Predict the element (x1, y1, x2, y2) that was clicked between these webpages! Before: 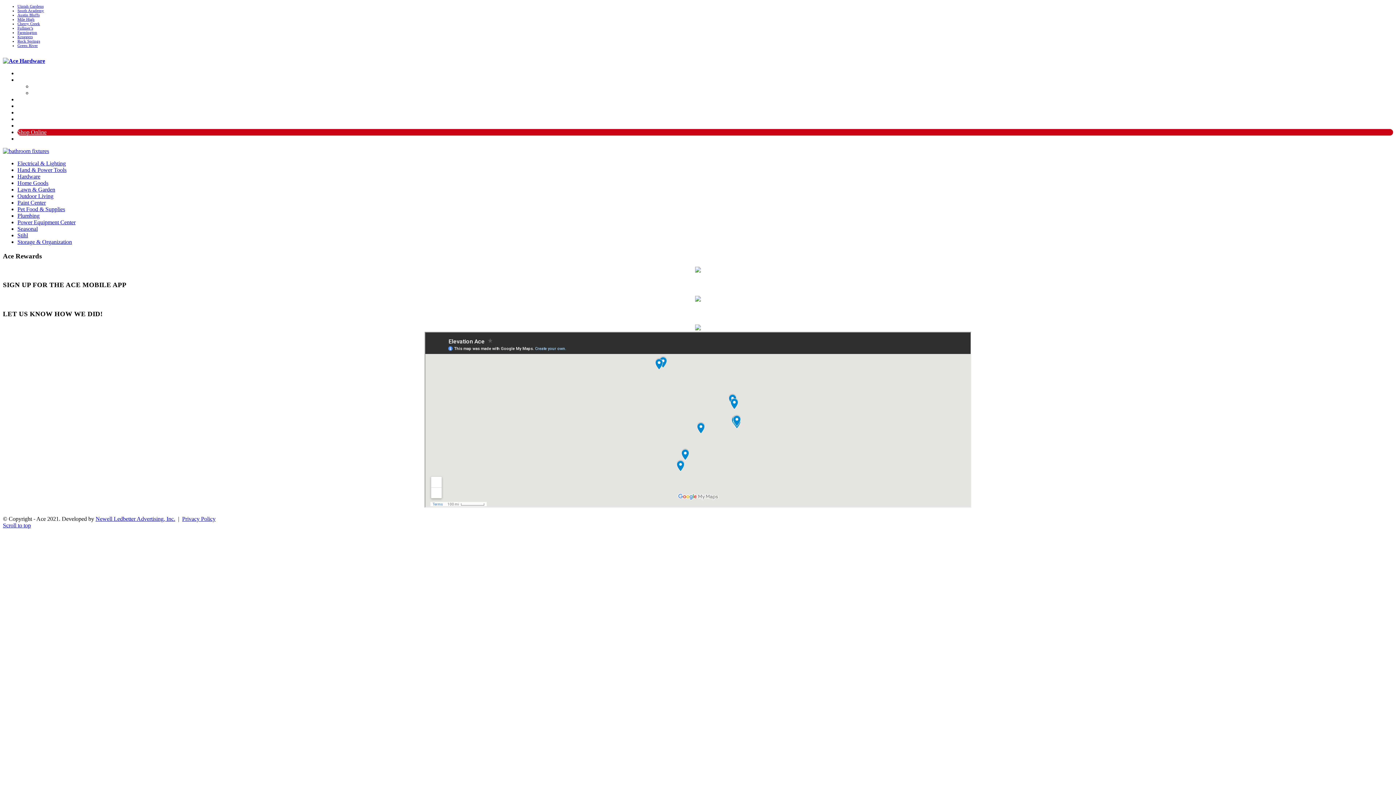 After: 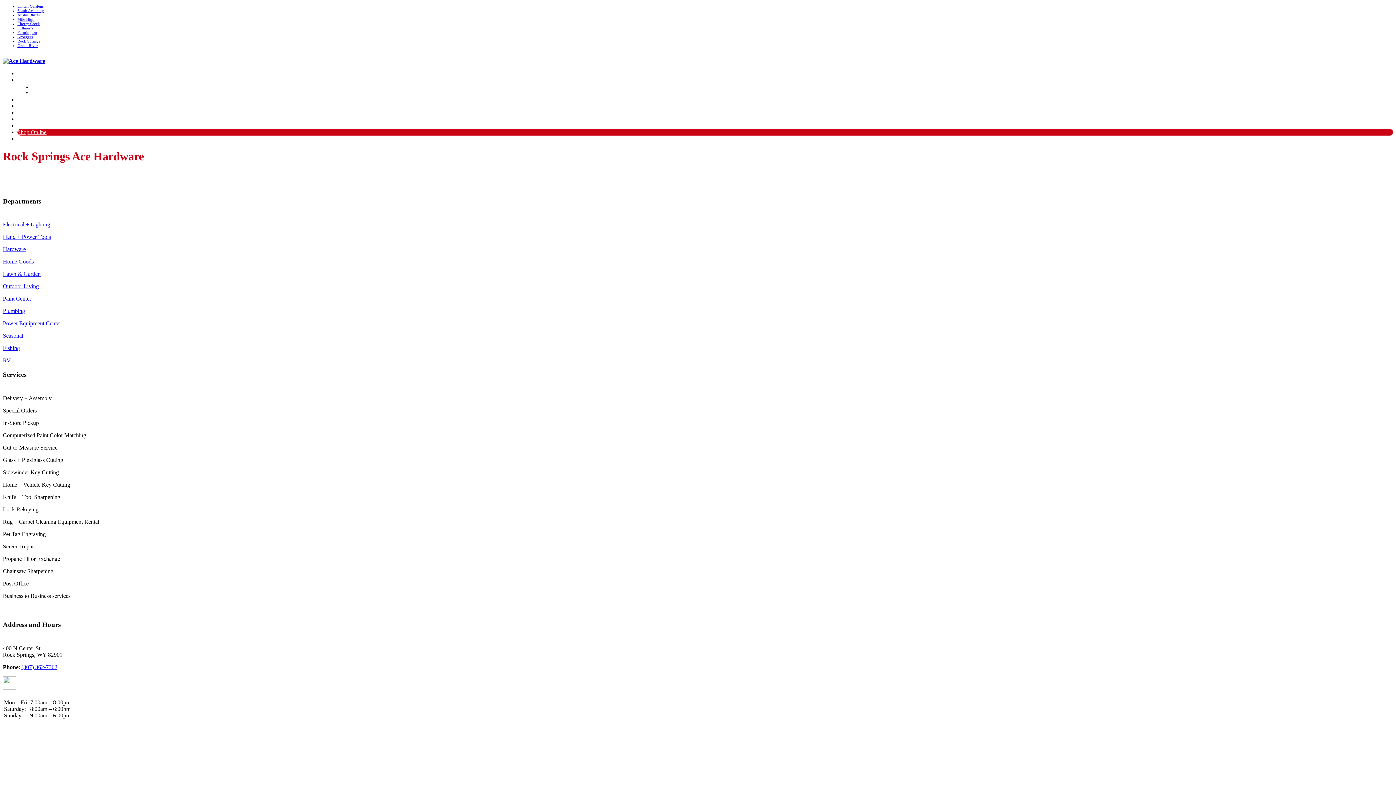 Action: bbox: (17, 38, 40, 43) label: Rock Springs